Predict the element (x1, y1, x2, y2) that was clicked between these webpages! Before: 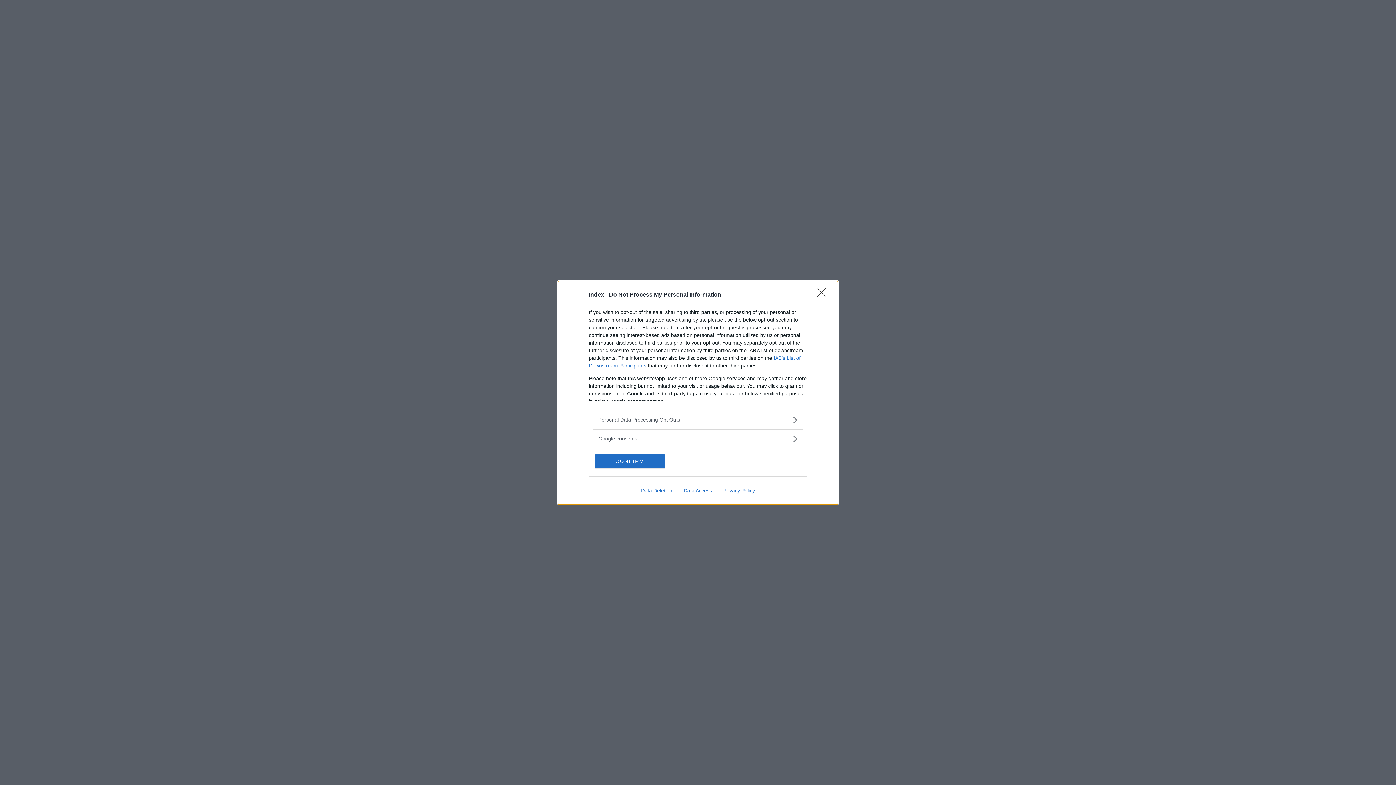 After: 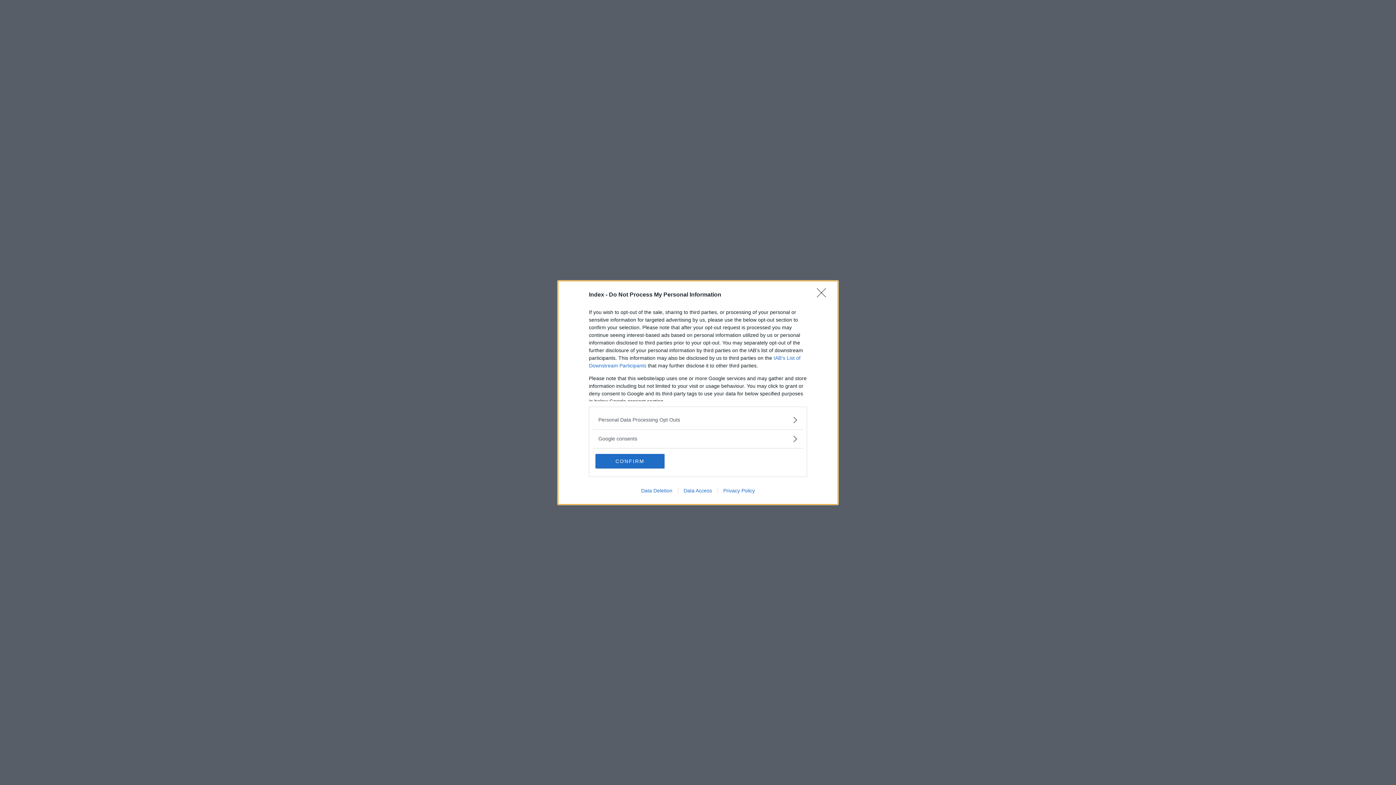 Action: label: Privacy Policy bbox: (717, 487, 760, 493)